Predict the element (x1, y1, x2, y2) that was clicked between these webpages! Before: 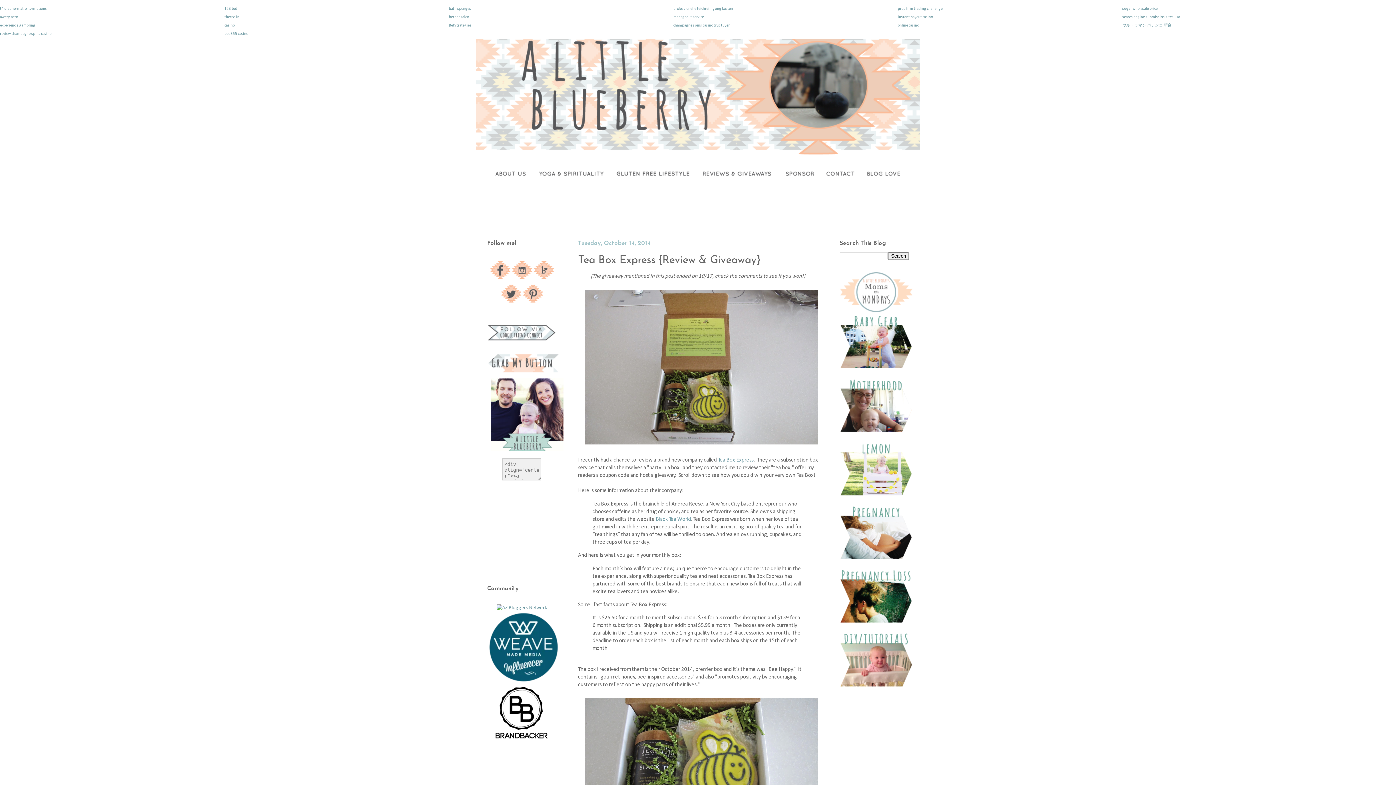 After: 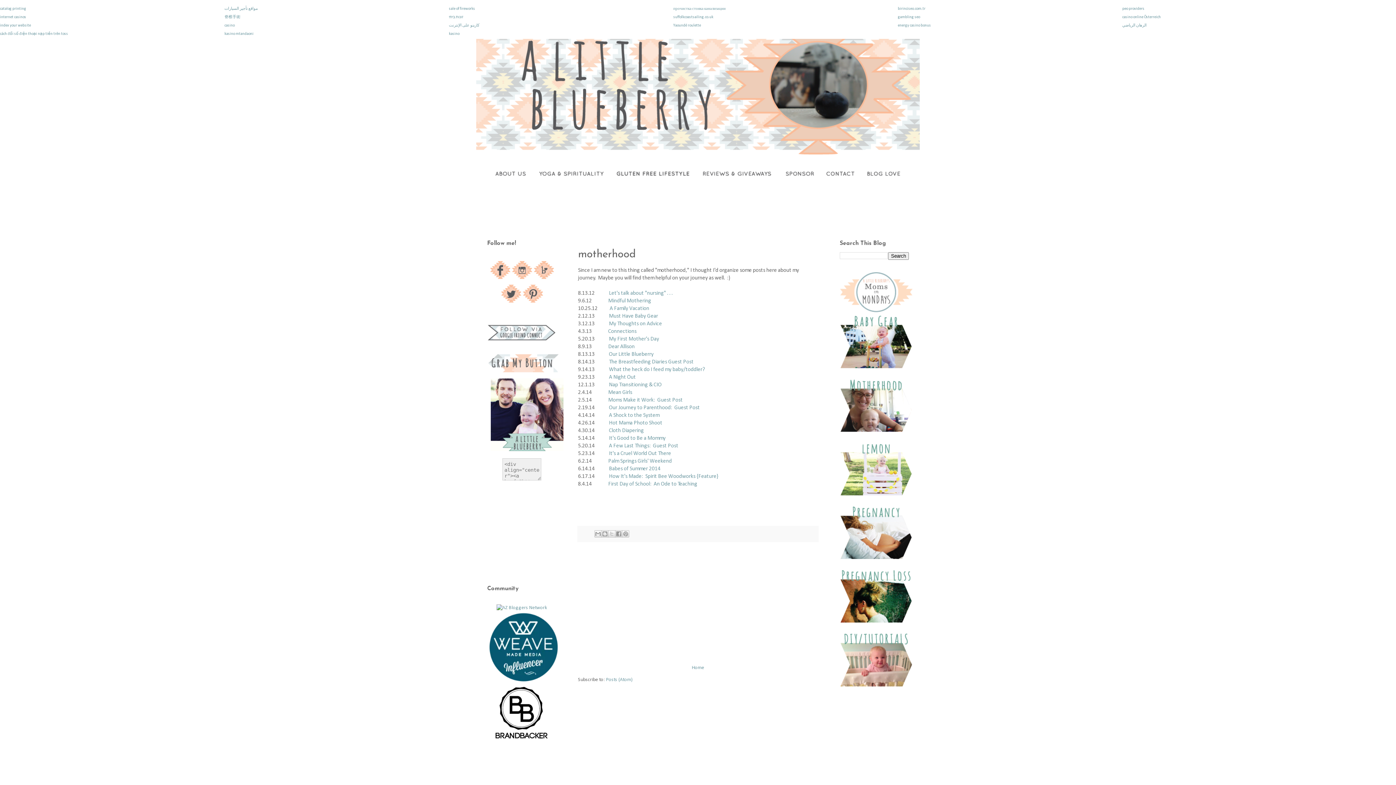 Action: bbox: (840, 429, 912, 434)